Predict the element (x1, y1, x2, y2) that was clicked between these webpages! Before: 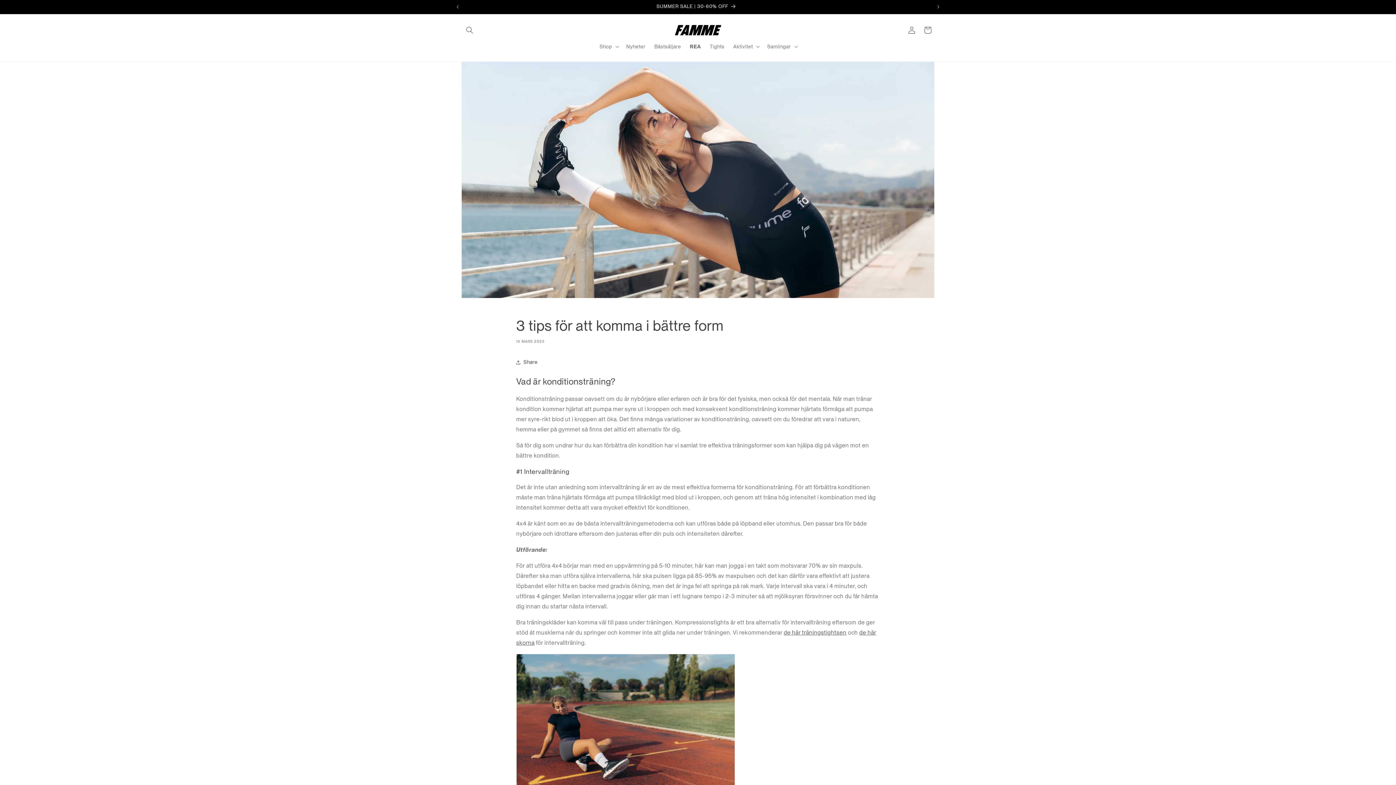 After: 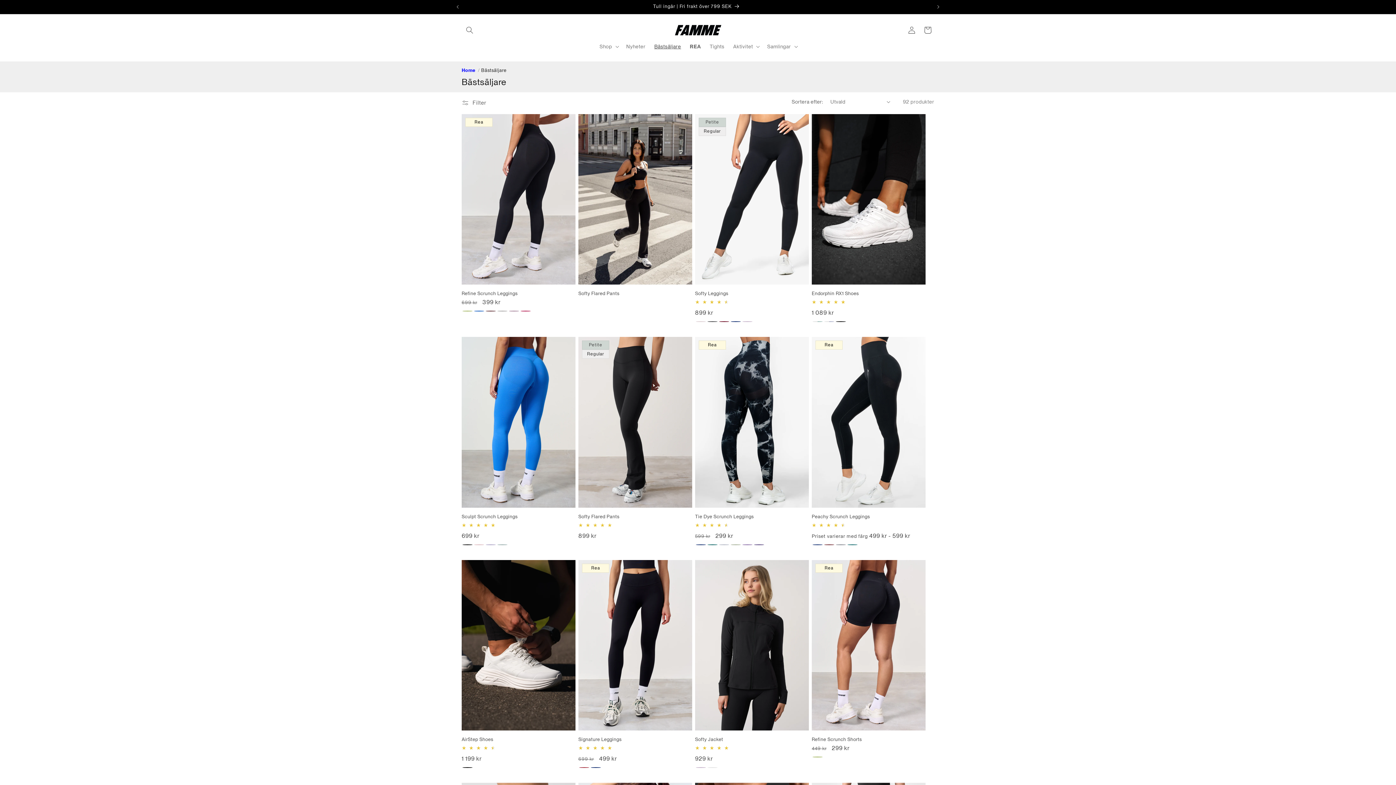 Action: label: Bästsäljare bbox: (650, 38, 685, 54)